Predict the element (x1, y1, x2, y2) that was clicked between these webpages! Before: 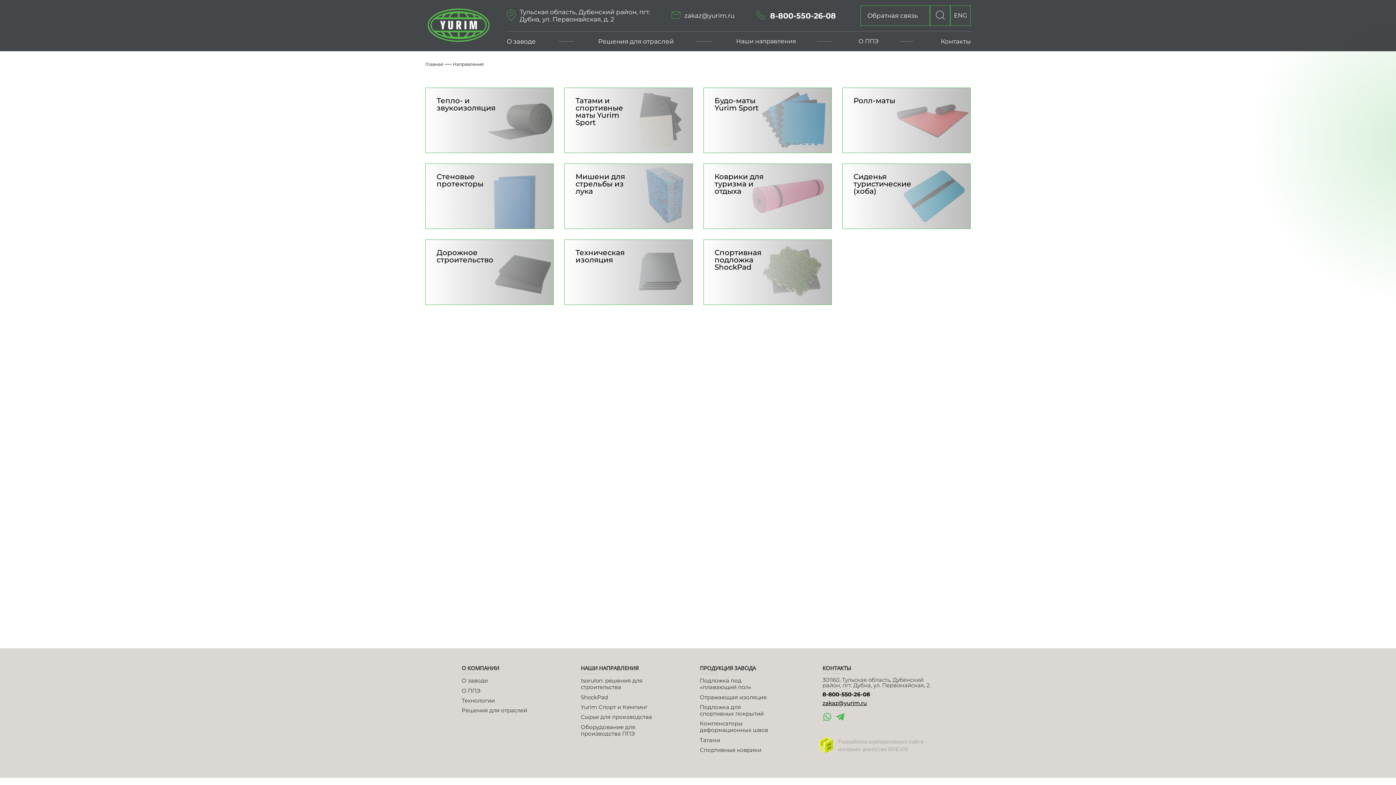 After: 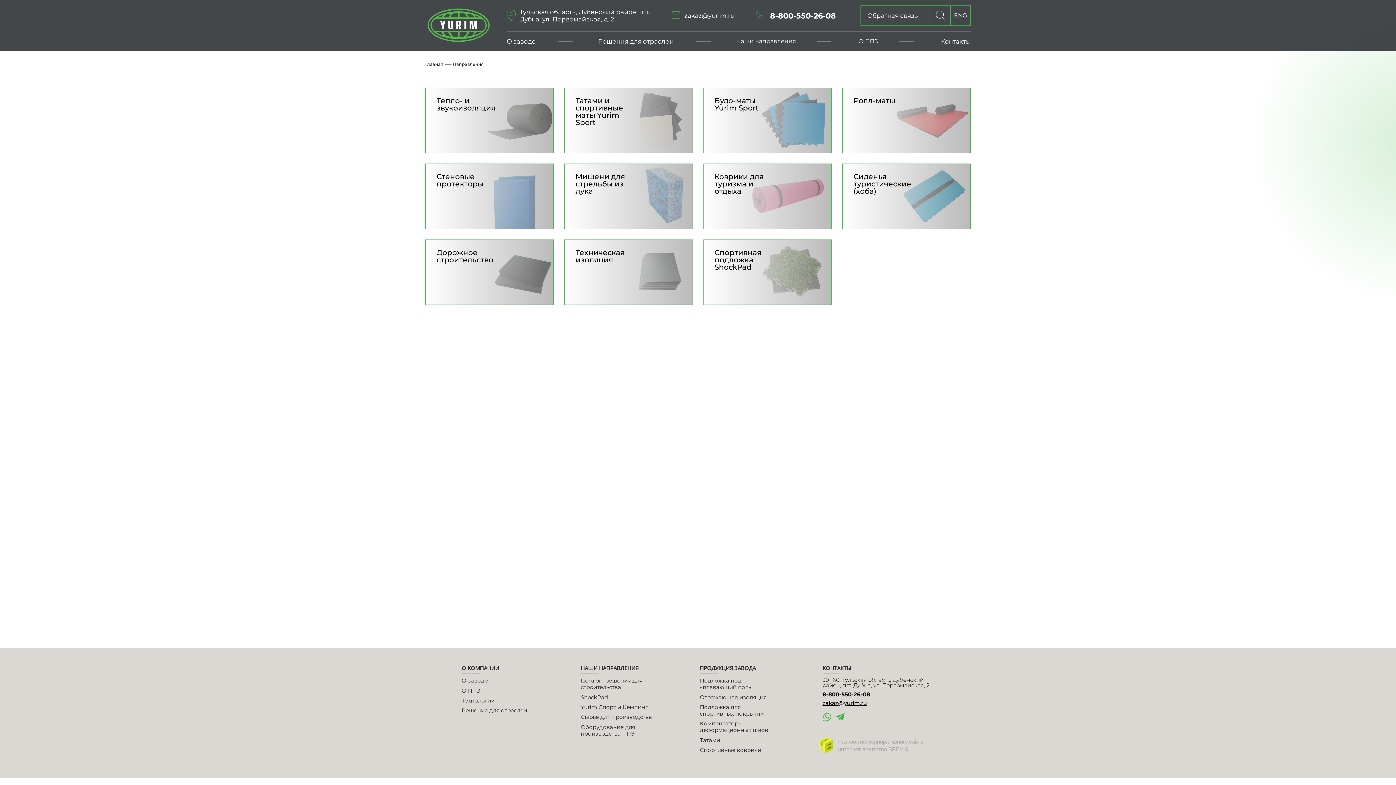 Action: bbox: (822, 699, 867, 706) label: zakaz@yurim.ru